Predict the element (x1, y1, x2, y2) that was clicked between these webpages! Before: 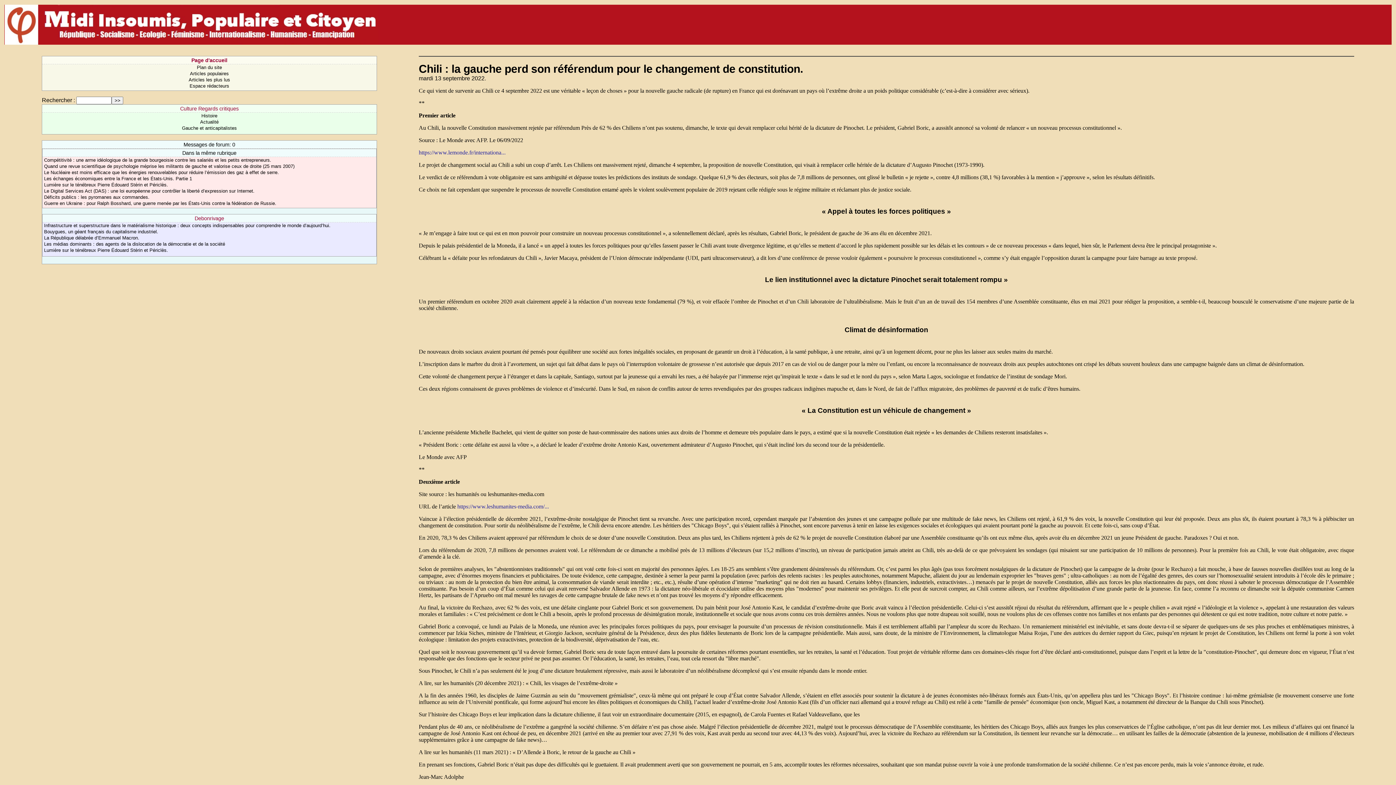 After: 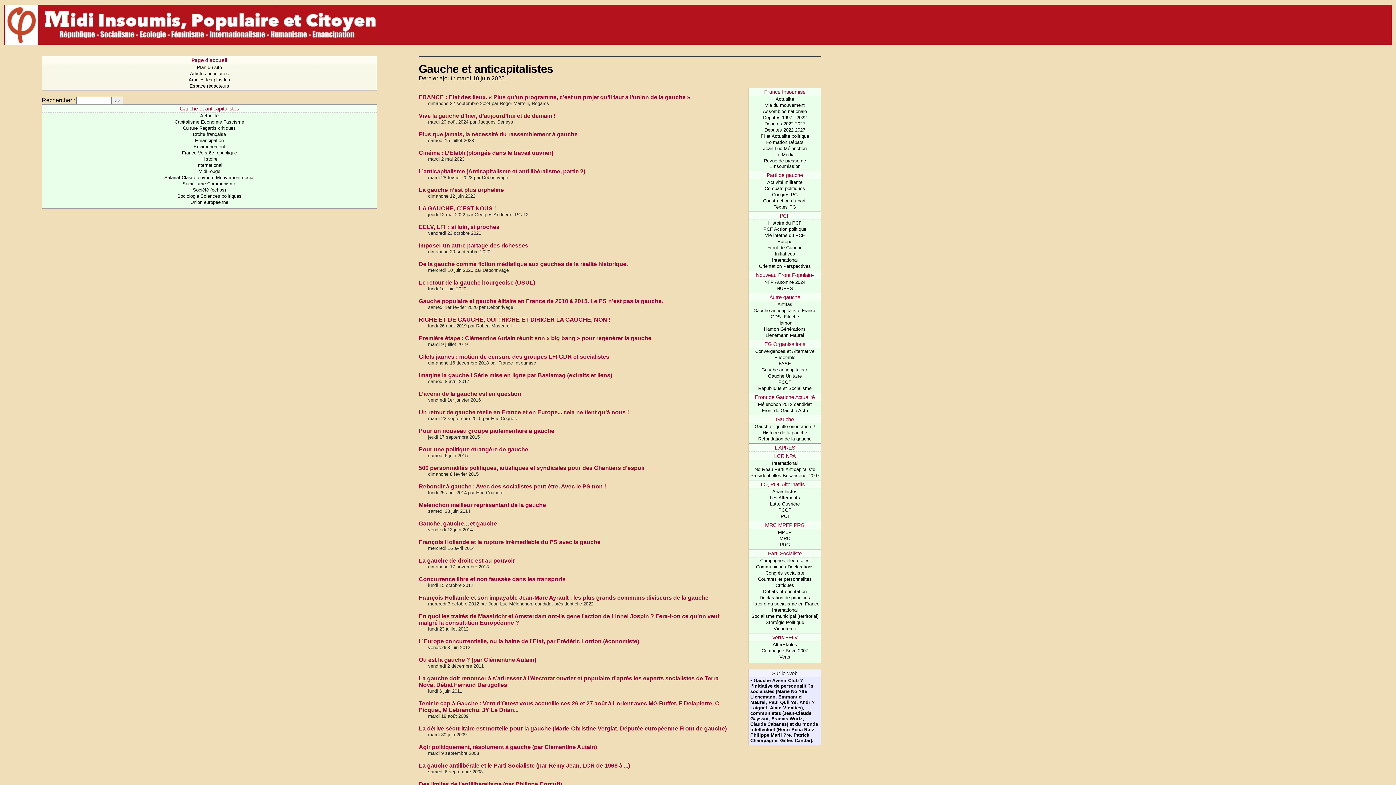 Action: bbox: (181, 125, 236, 130) label: Gauche et anticapitalistes